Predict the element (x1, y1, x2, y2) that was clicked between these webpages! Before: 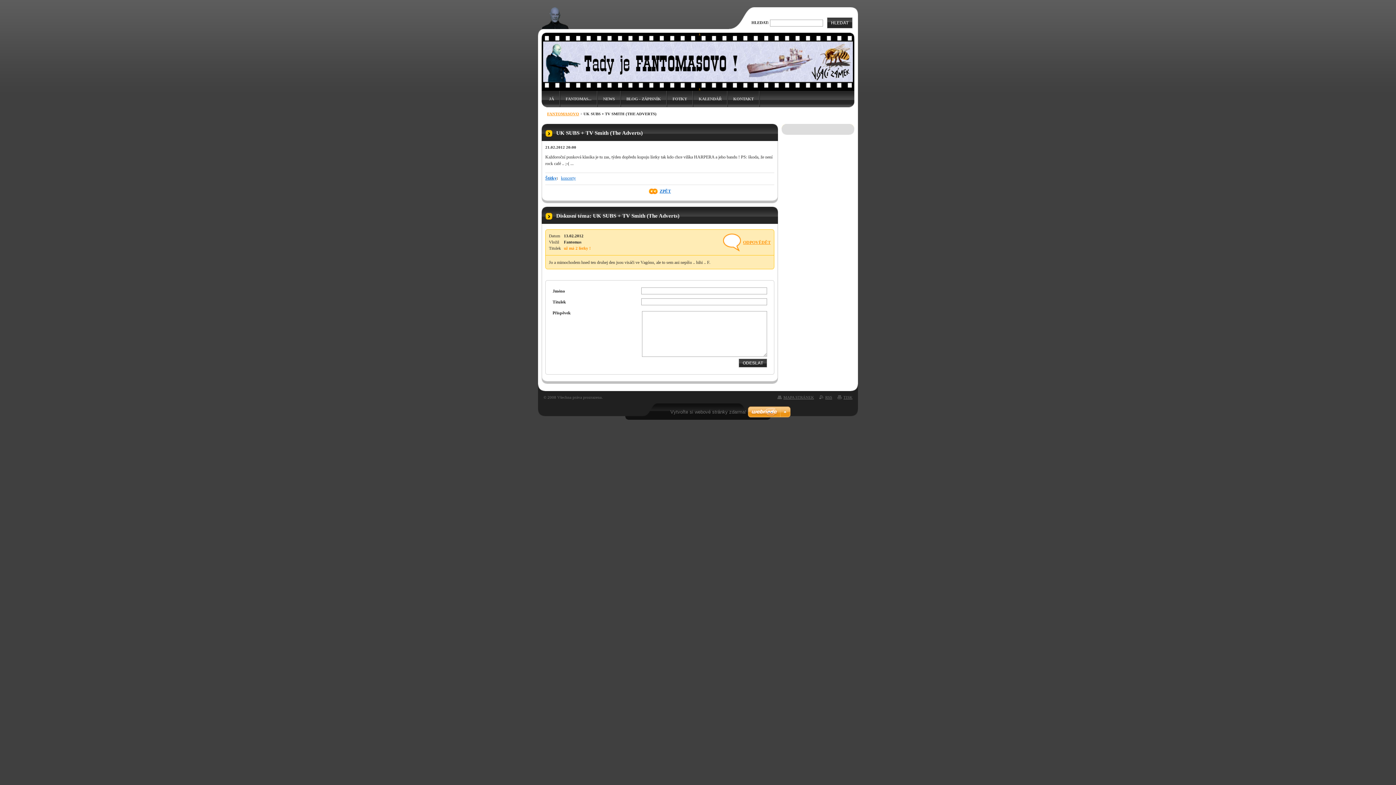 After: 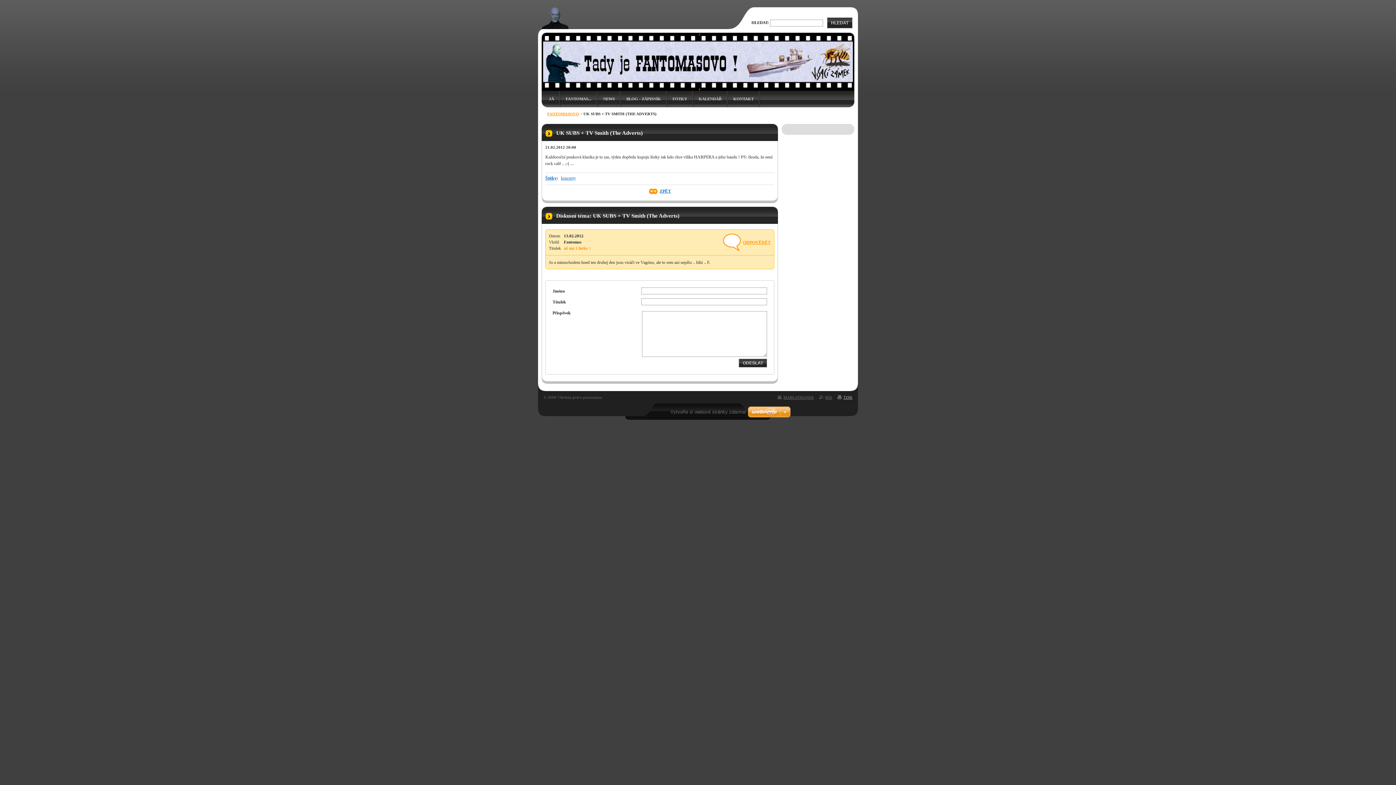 Action: label: TISK bbox: (837, 395, 852, 399)